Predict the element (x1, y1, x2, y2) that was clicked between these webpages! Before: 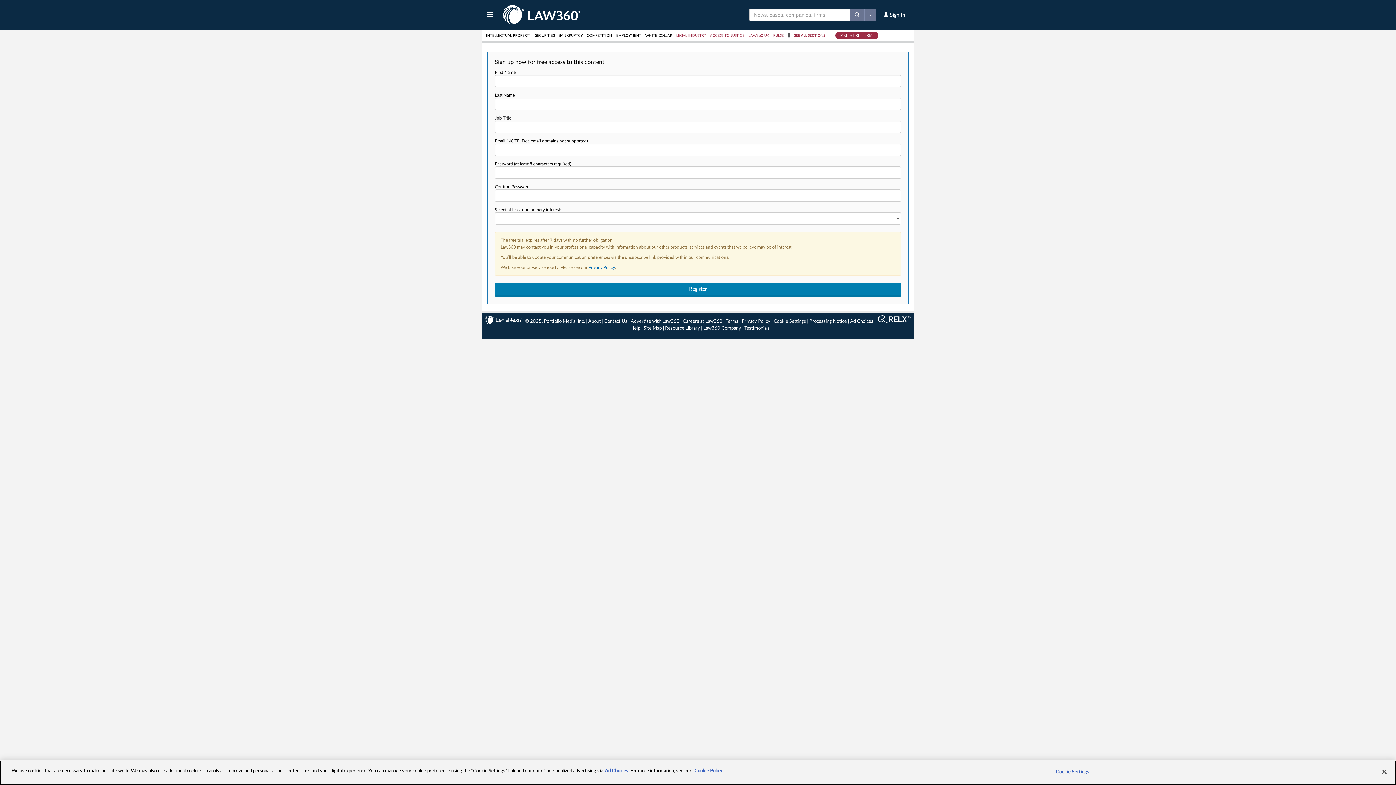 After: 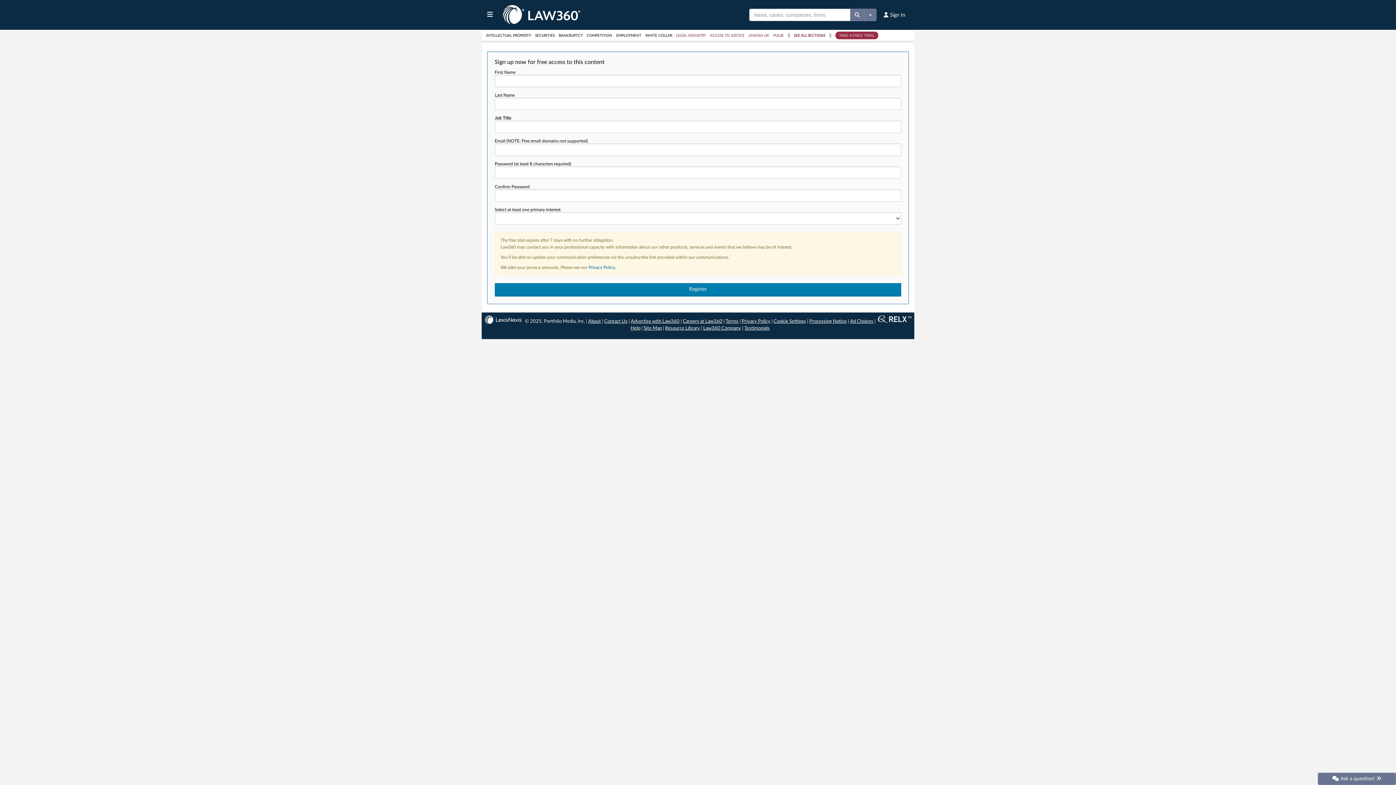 Action: bbox: (588, 319, 601, 324) label: About